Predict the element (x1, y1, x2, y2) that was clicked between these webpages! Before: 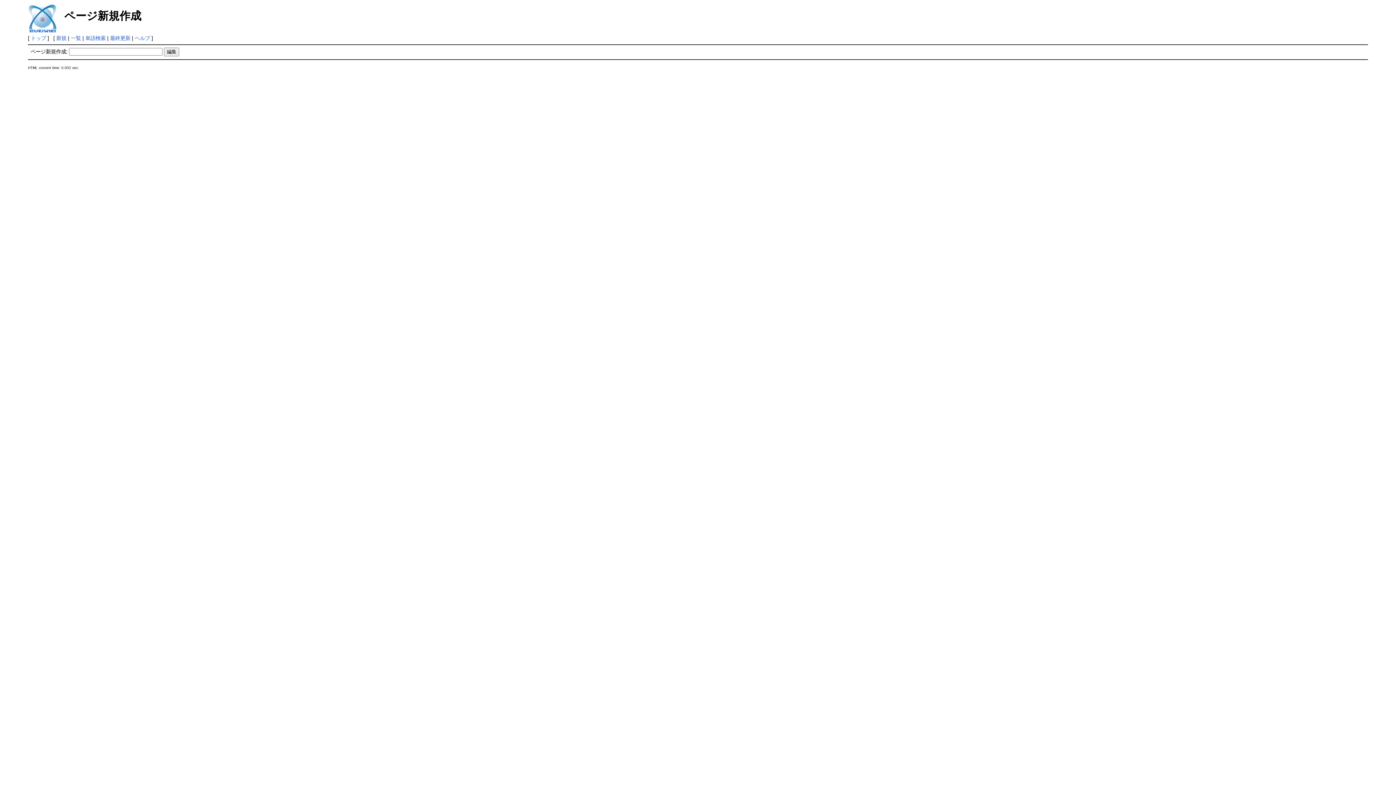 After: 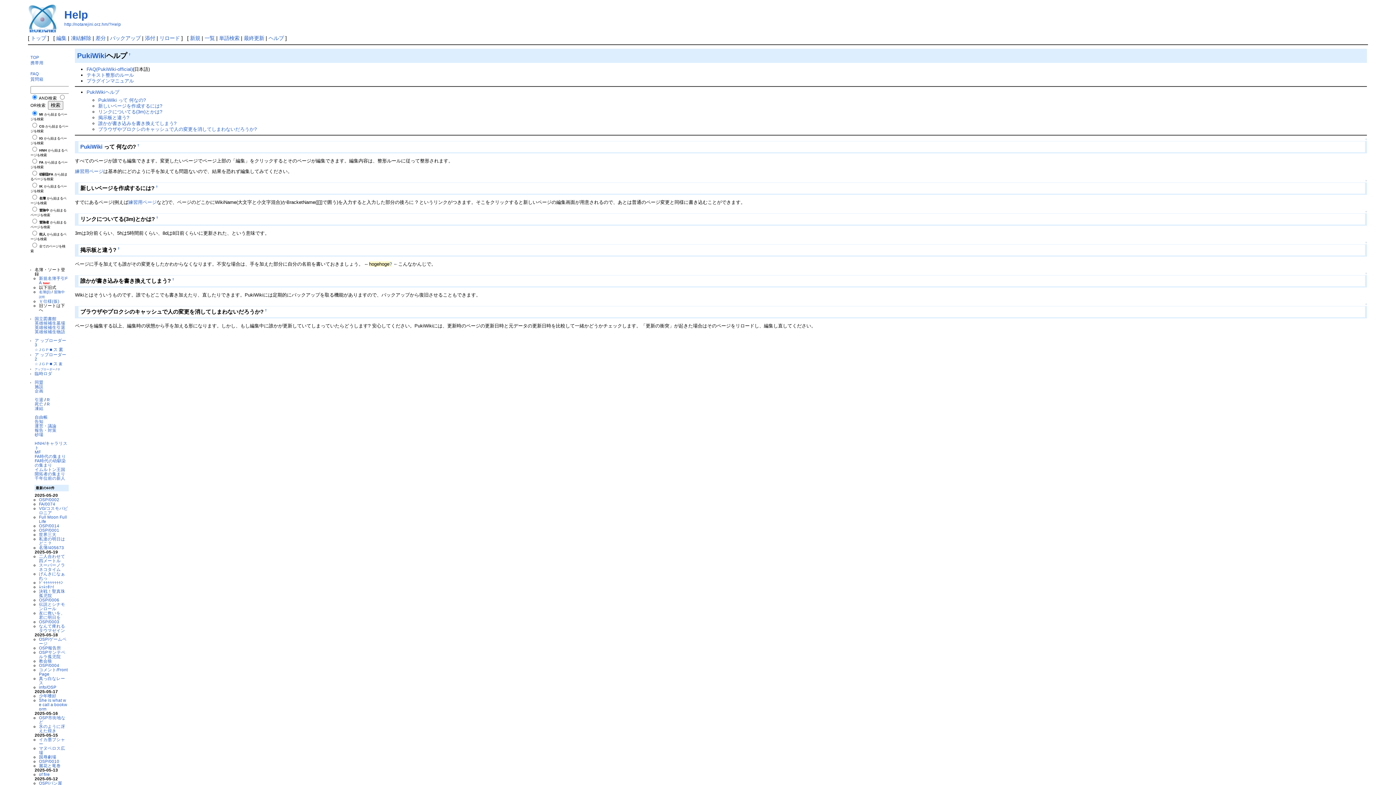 Action: bbox: (134, 35, 150, 41) label: ヘルプ